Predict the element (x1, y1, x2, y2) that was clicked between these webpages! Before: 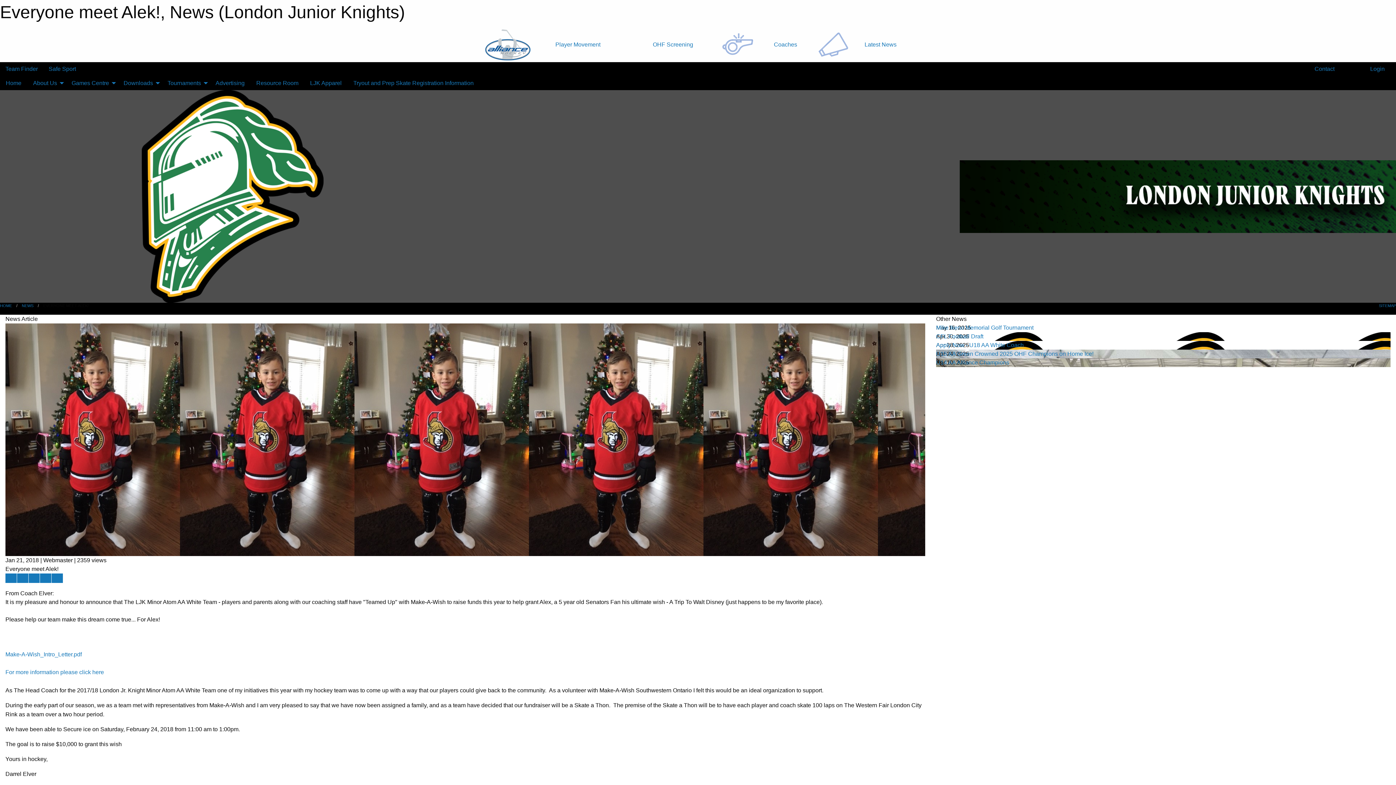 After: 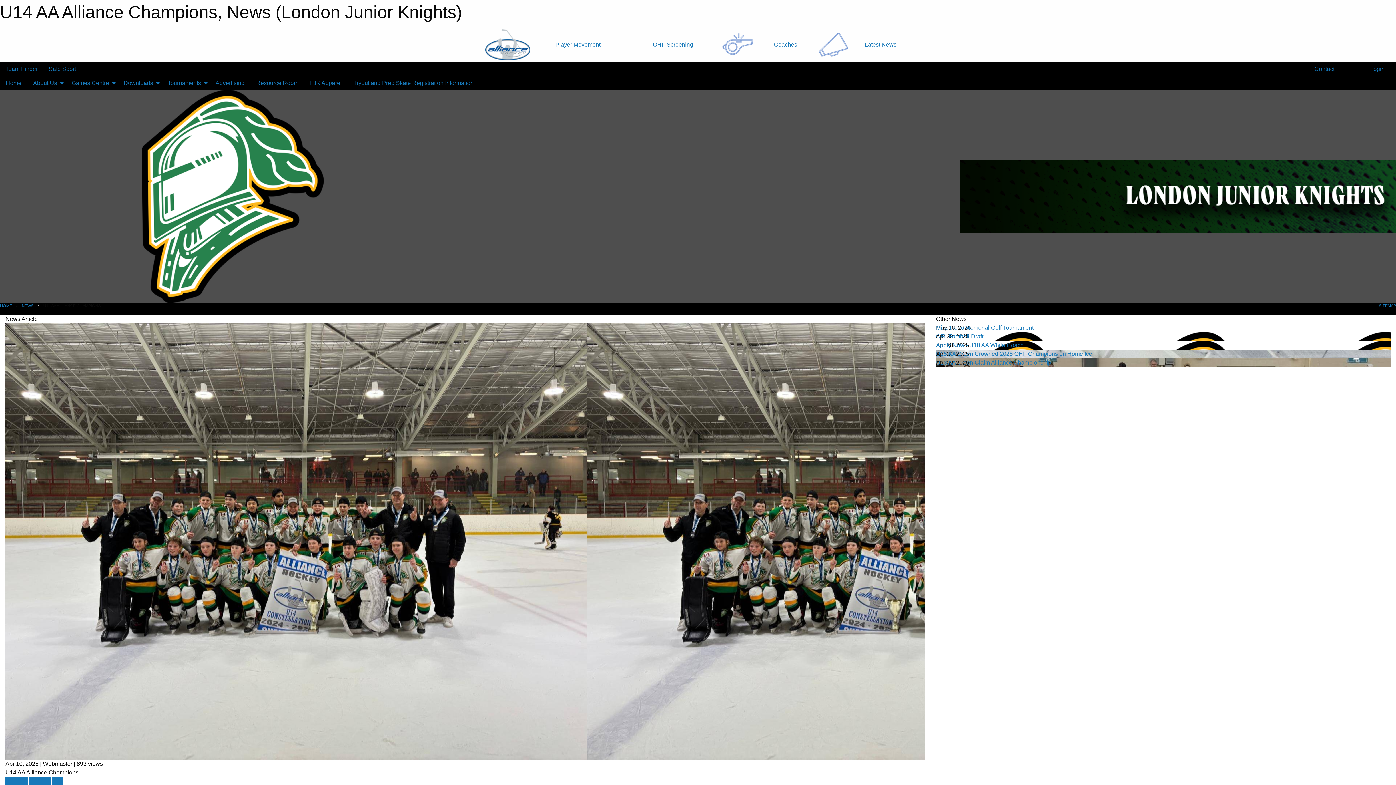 Action: label: U14 AA Alliance Champions bbox: (936, 359, 1009, 365)